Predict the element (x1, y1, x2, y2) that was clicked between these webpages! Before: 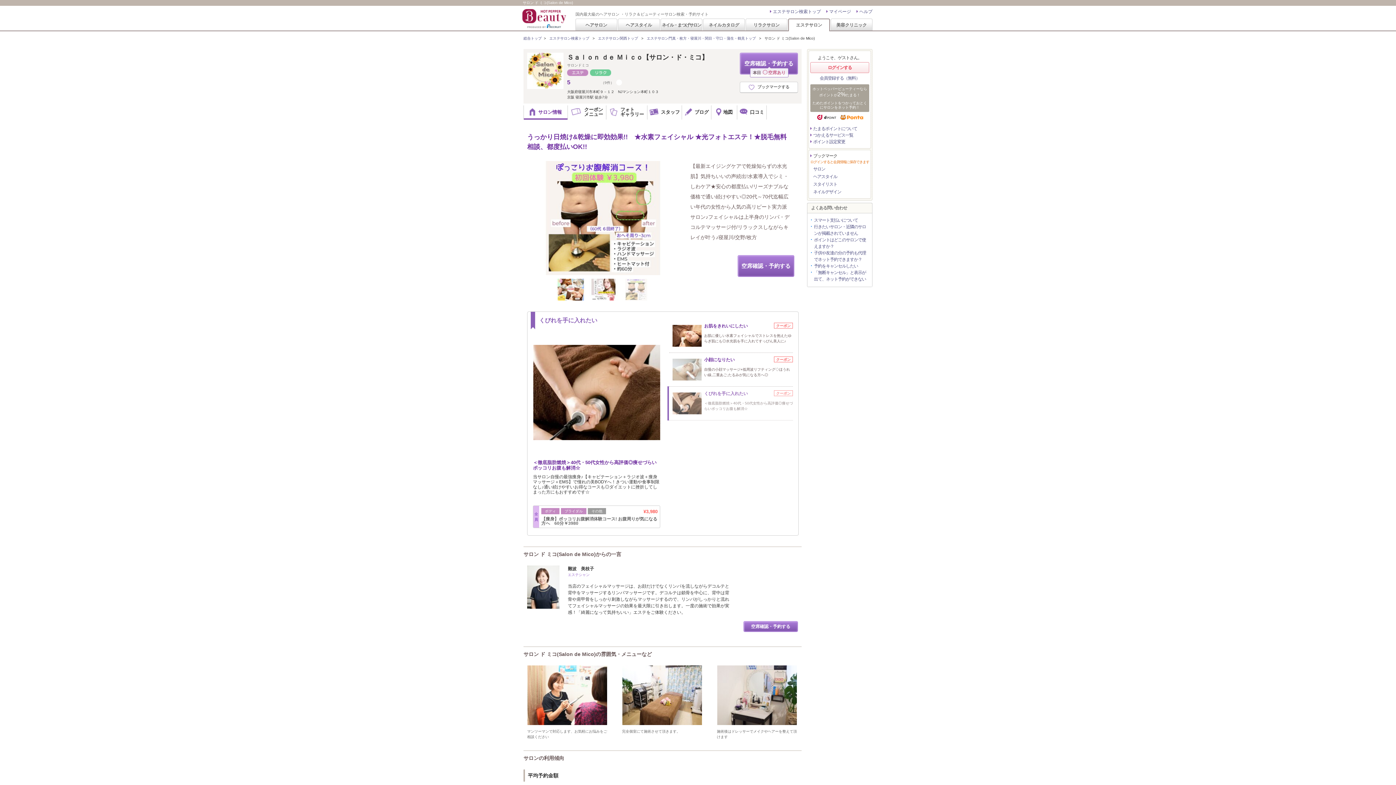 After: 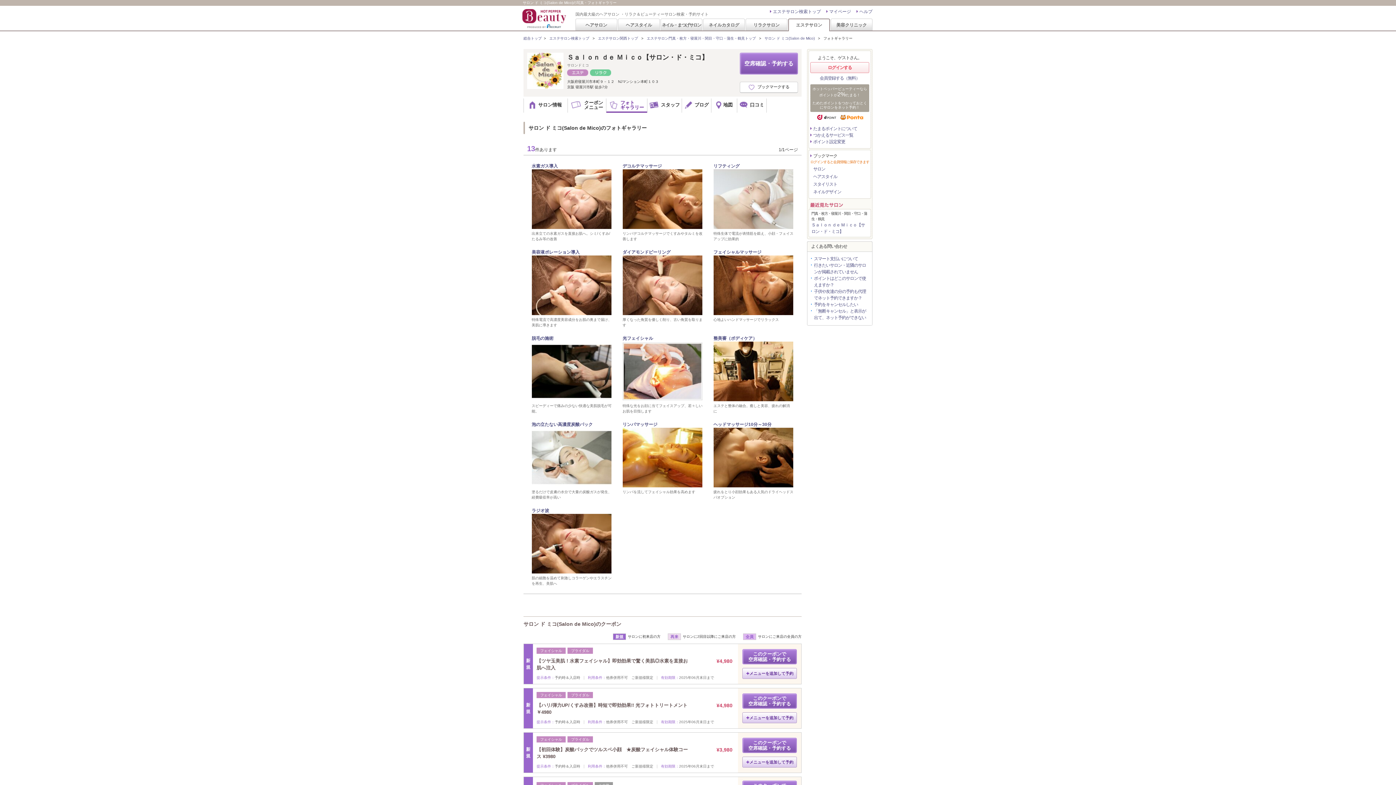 Action: label: フォト
ギャラリー bbox: (606, 105, 647, 119)